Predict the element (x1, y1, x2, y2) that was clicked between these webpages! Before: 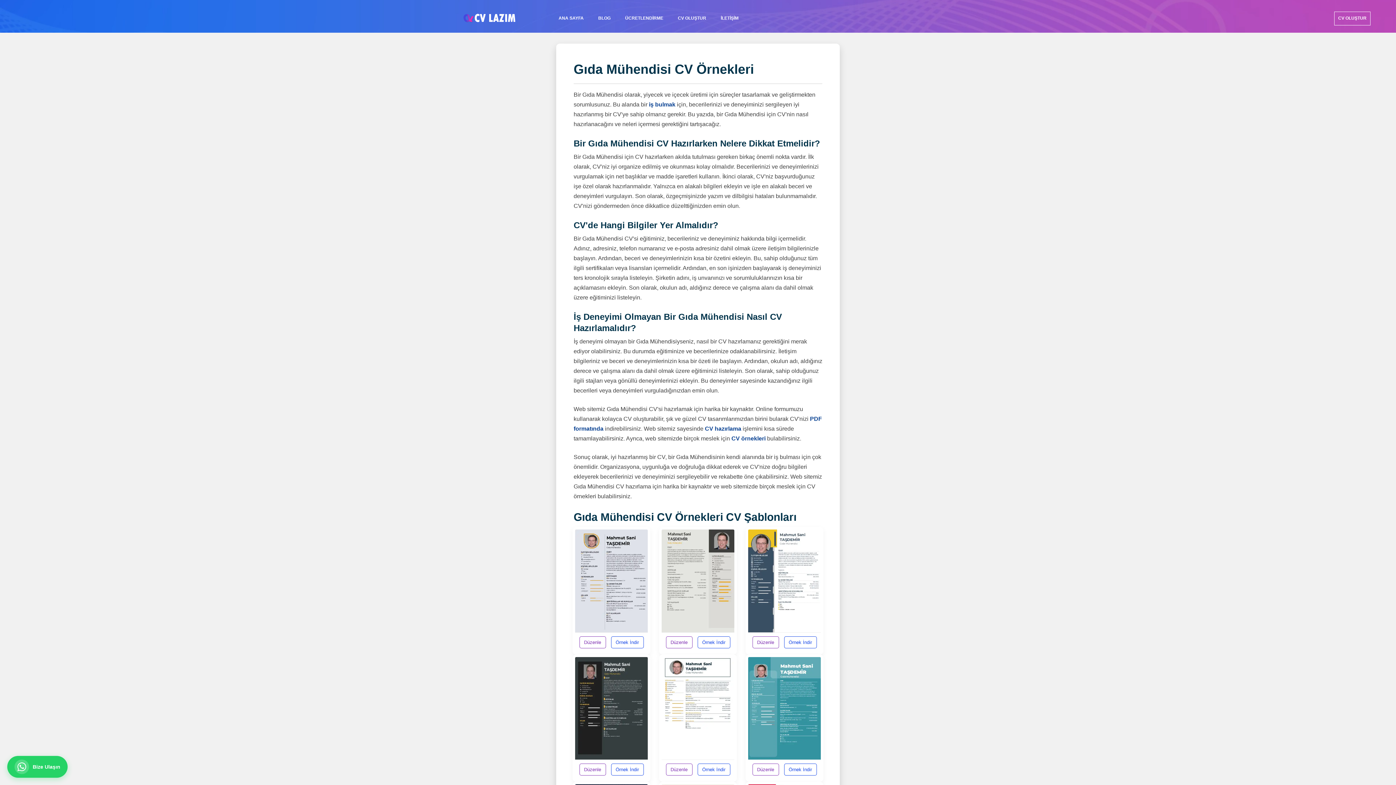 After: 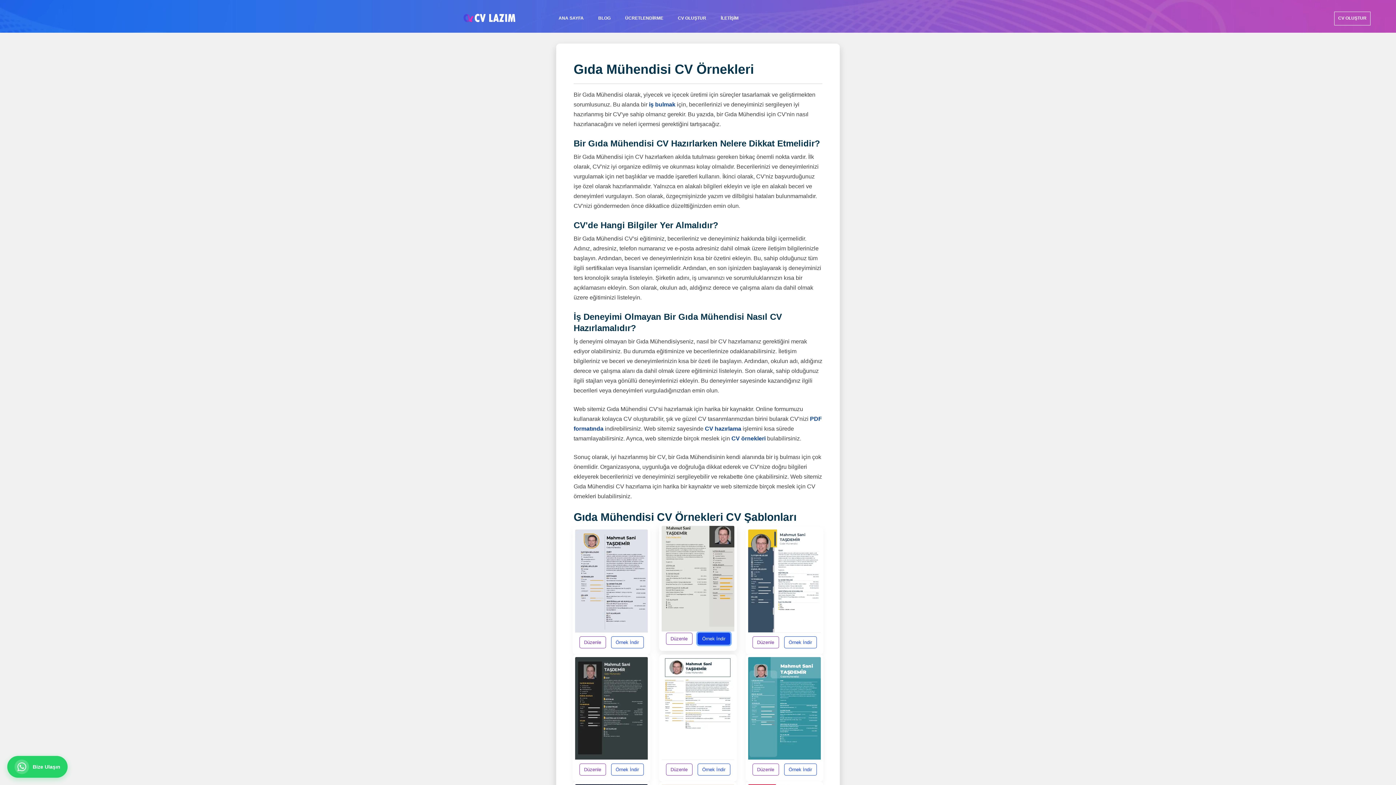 Action: label: Örnek İndir bbox: (697, 636, 730, 648)